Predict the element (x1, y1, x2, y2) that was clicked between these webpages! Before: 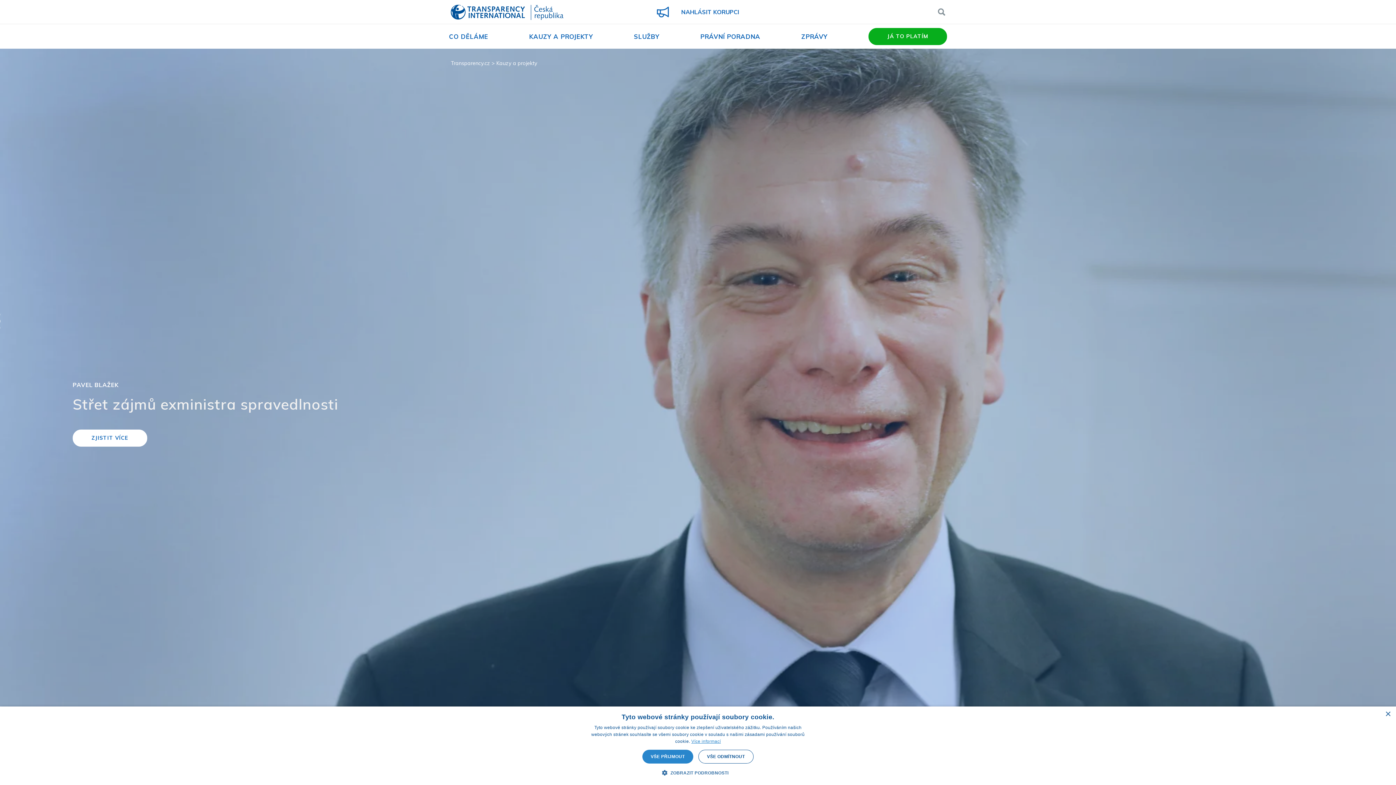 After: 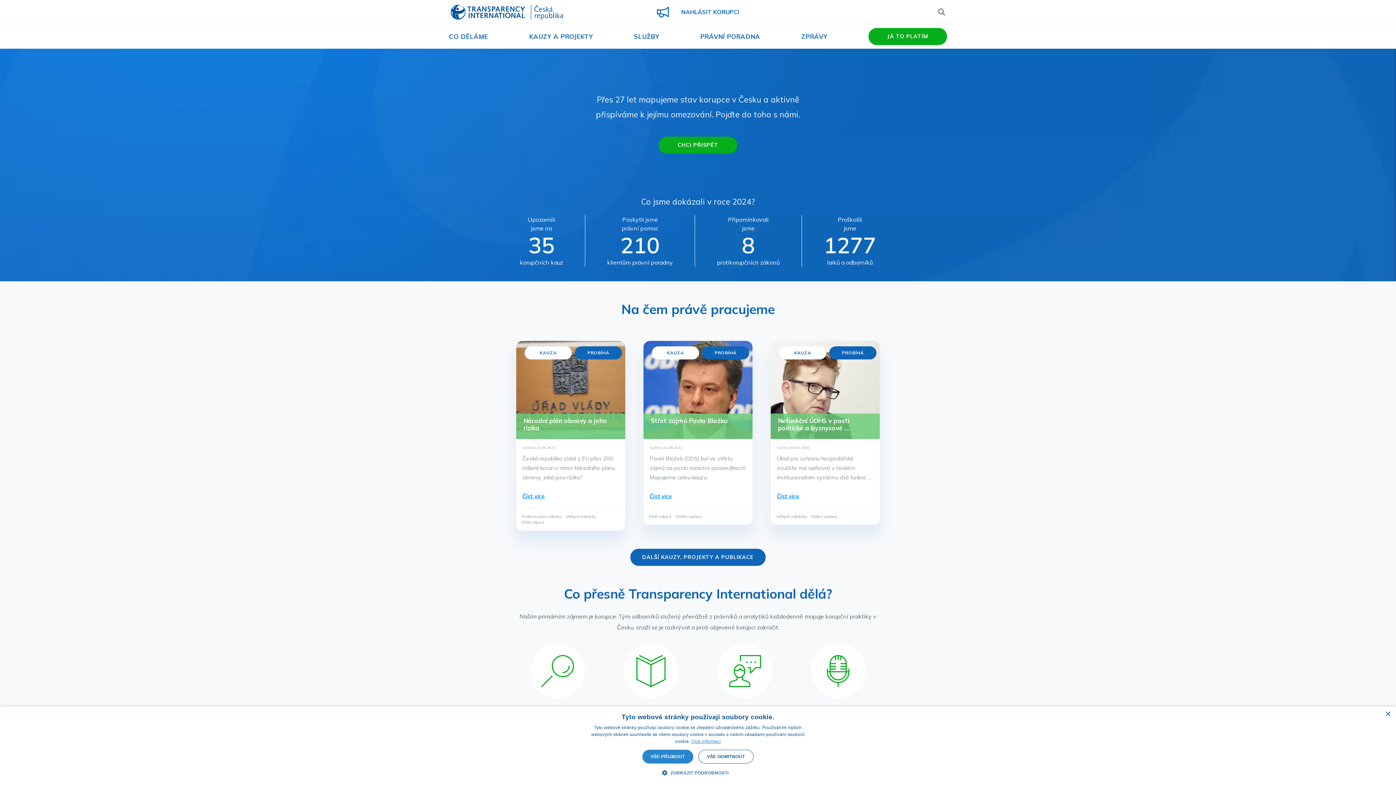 Action: bbox: (450, 4, 563, 21) label: Transparency International